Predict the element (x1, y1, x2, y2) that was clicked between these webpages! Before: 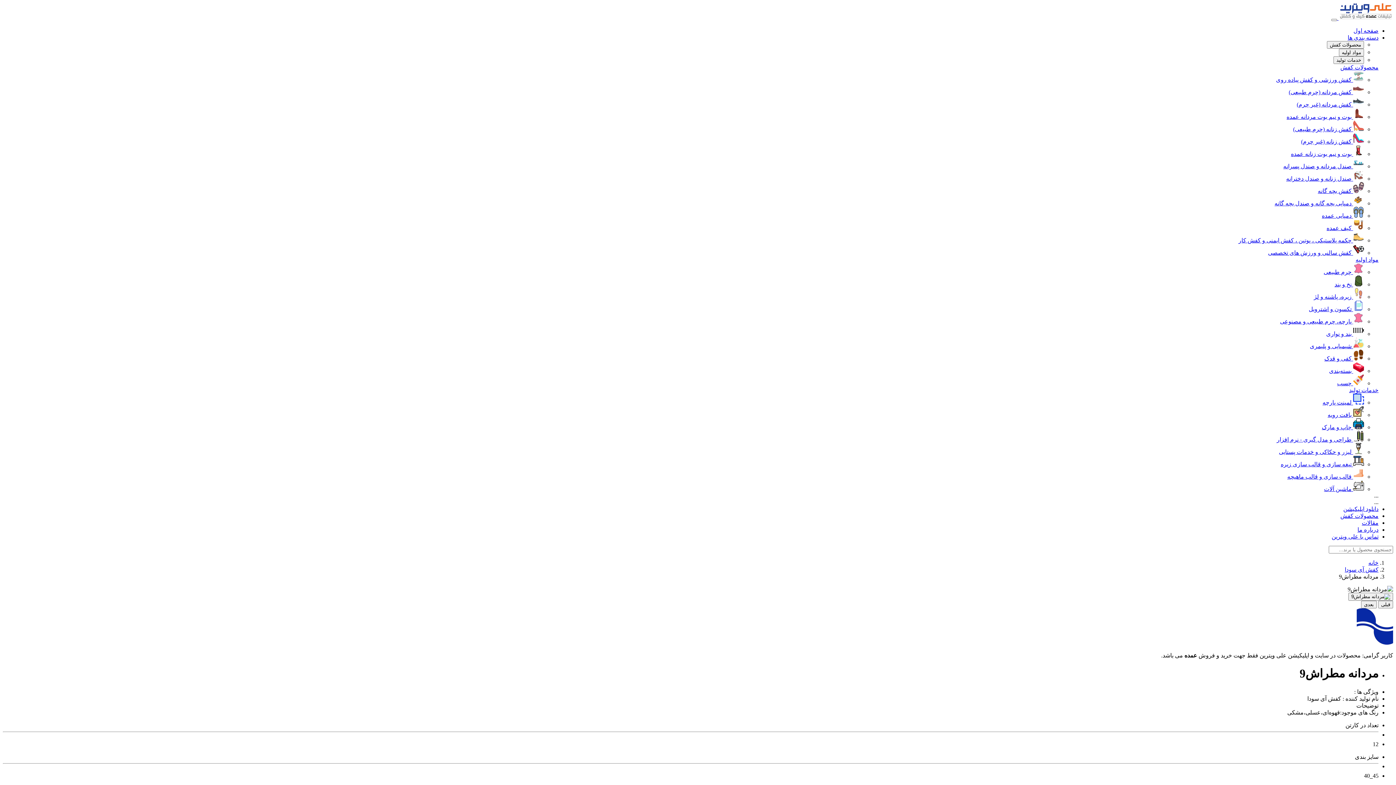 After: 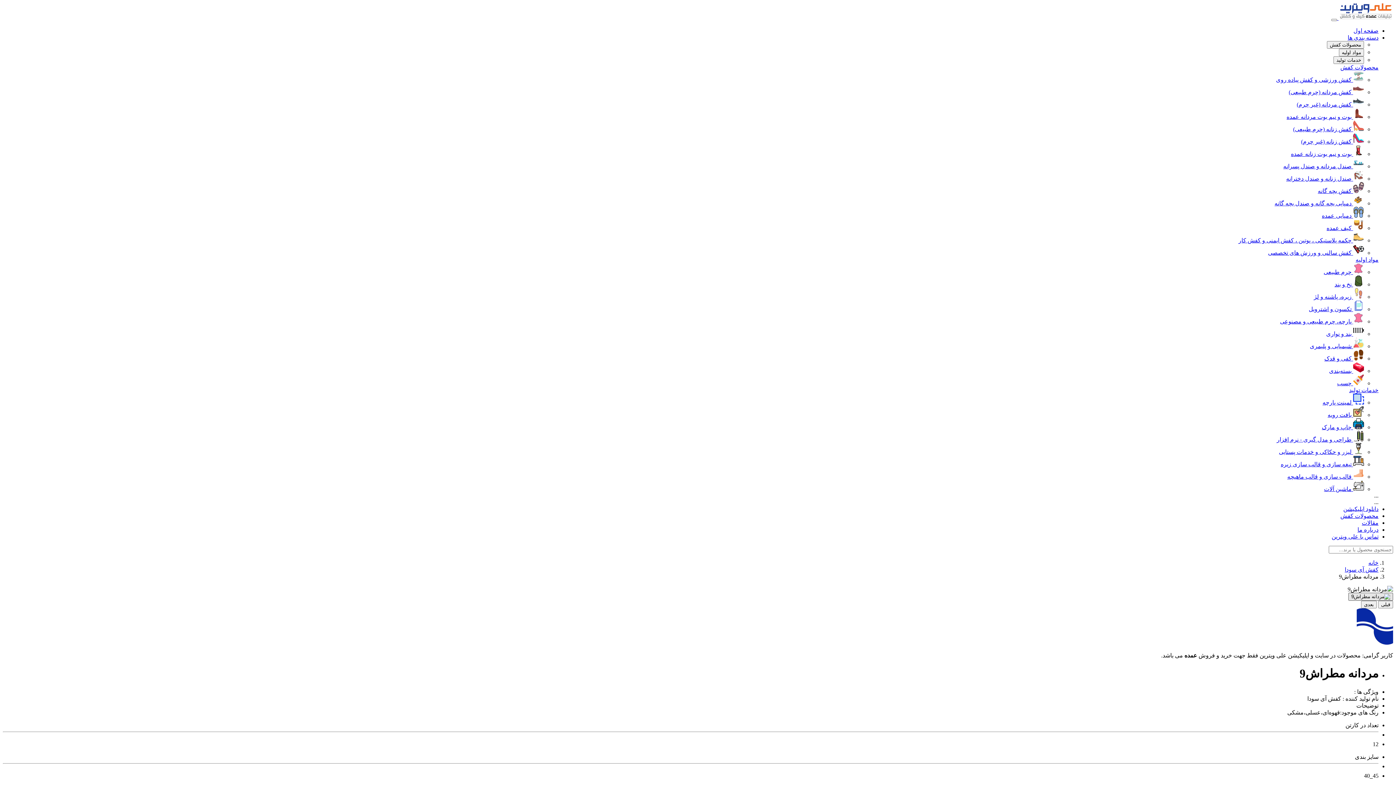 Action: bbox: (1348, 593, 1393, 601) label: Slide 1